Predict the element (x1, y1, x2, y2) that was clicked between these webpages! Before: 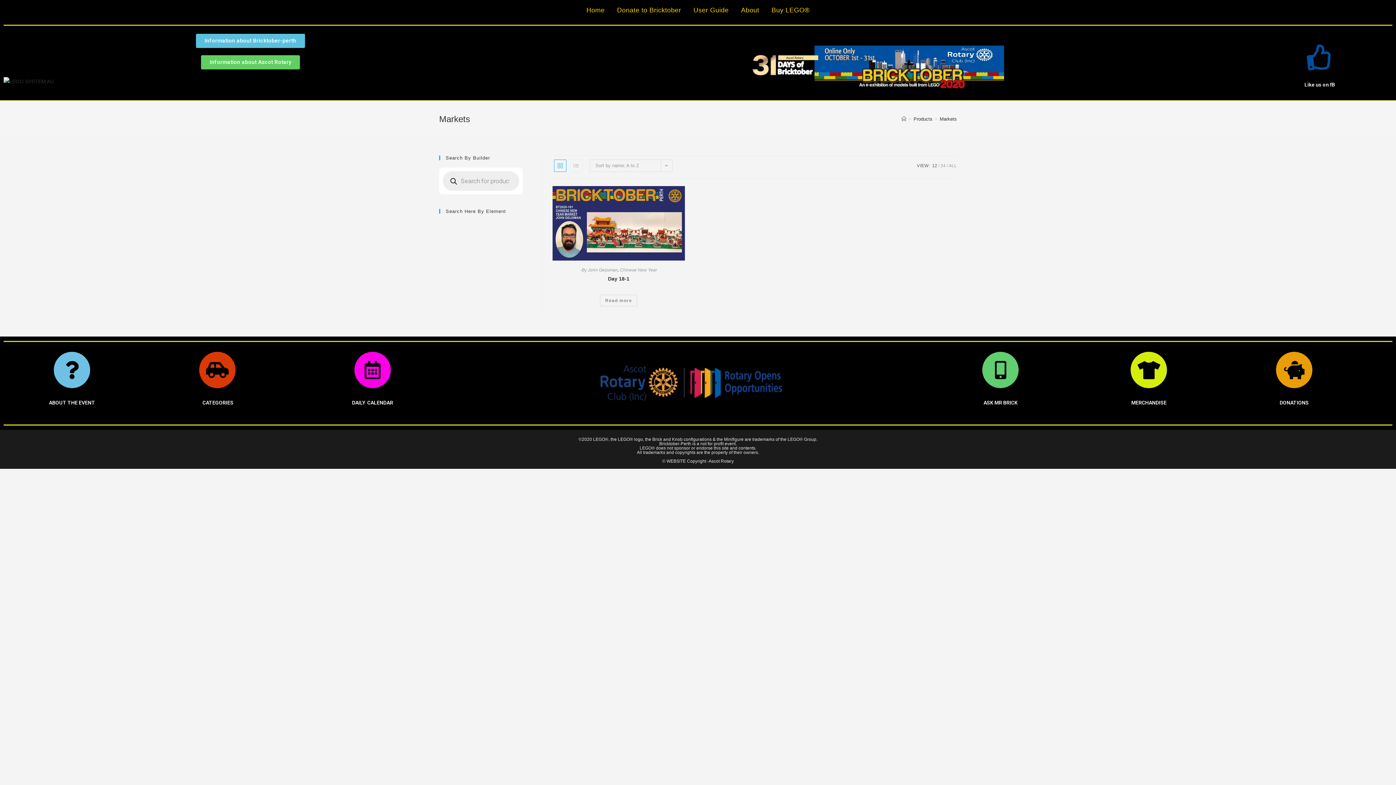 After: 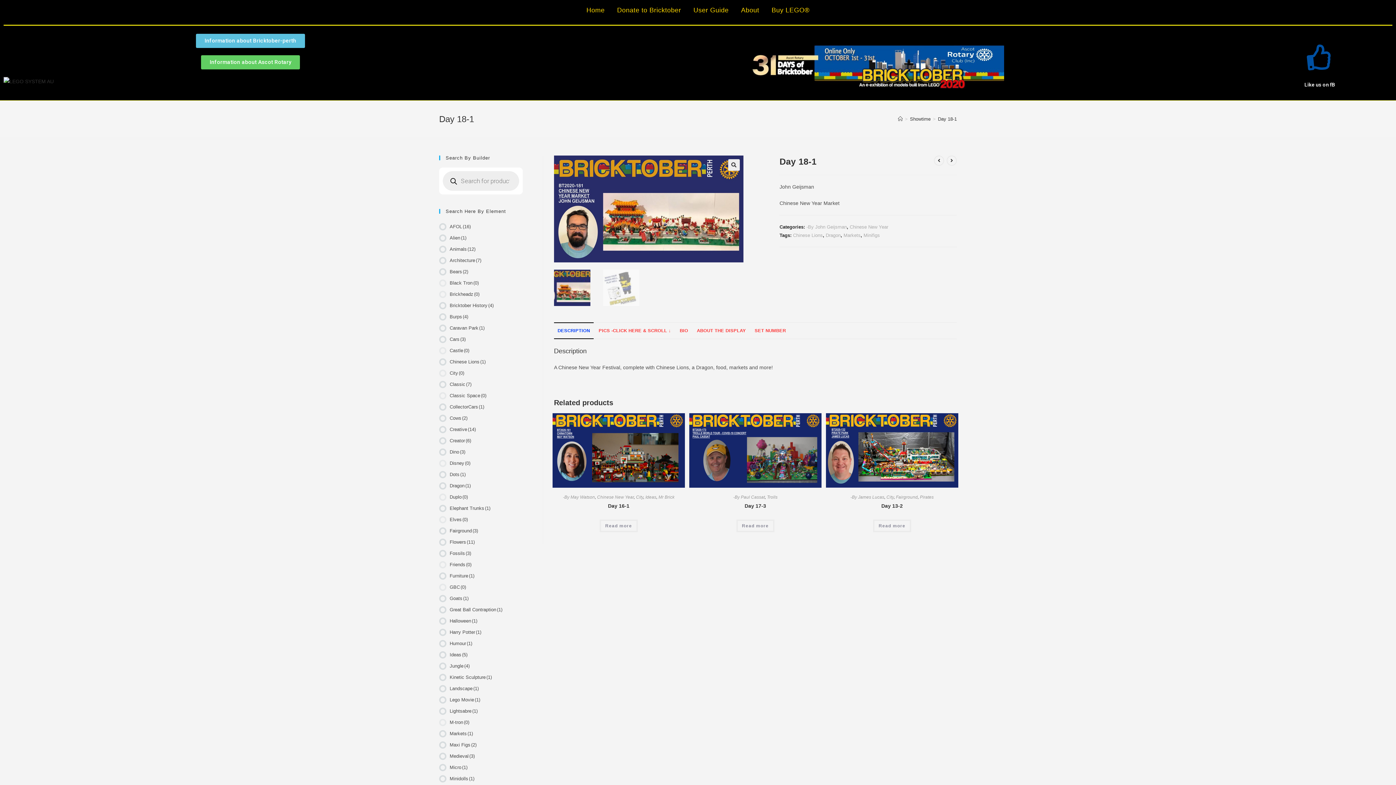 Action: bbox: (552, 220, 684, 225)